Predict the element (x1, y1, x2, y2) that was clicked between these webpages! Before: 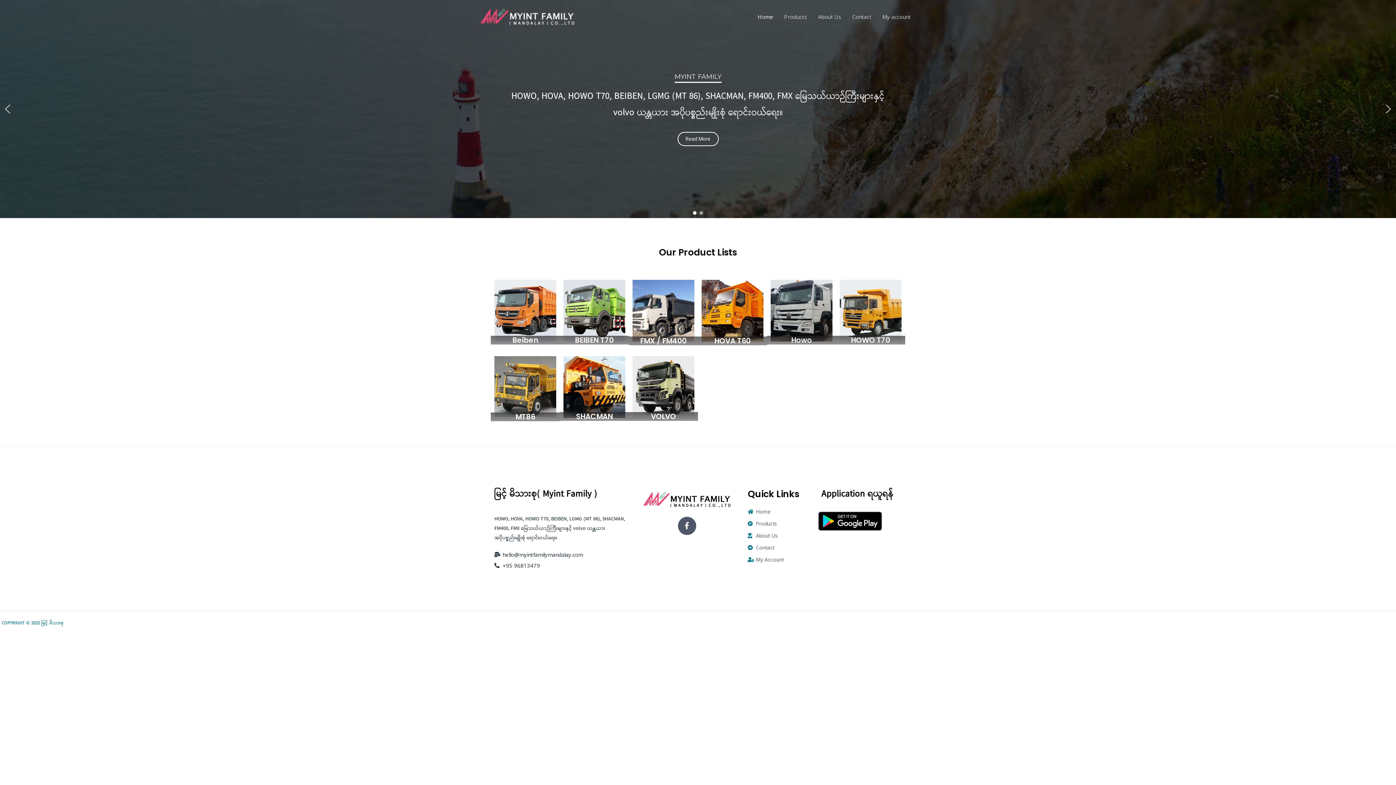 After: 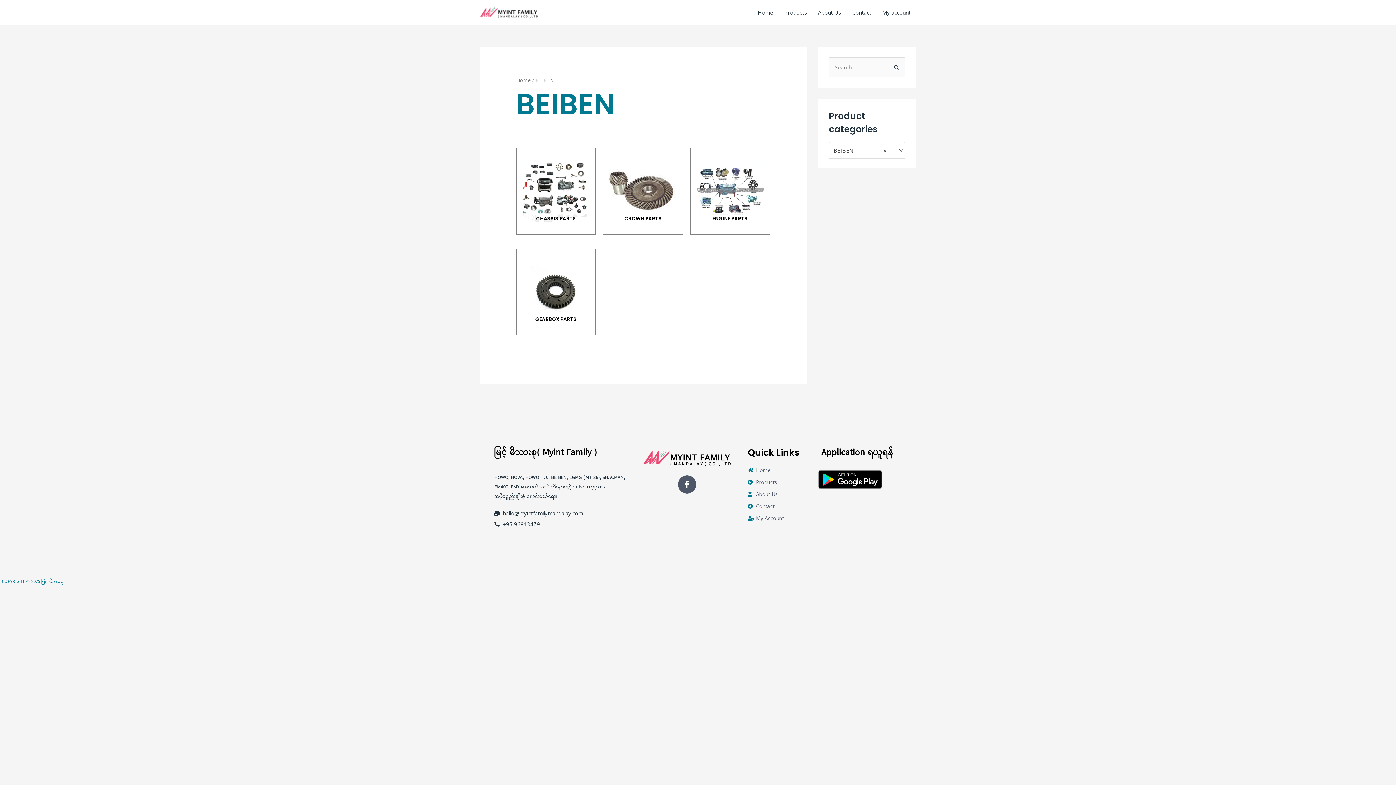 Action: label: SHACMAN bbox: (576, 411, 612, 421)